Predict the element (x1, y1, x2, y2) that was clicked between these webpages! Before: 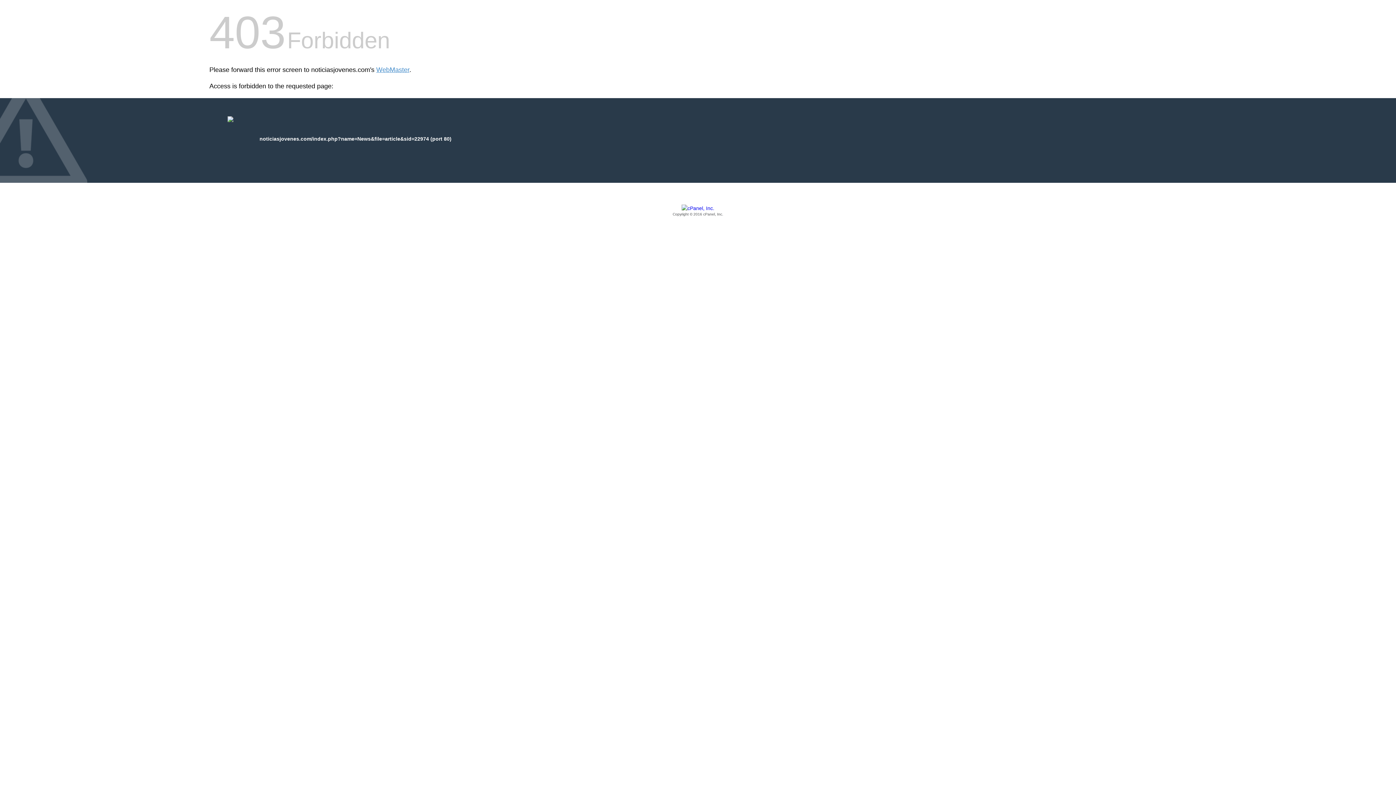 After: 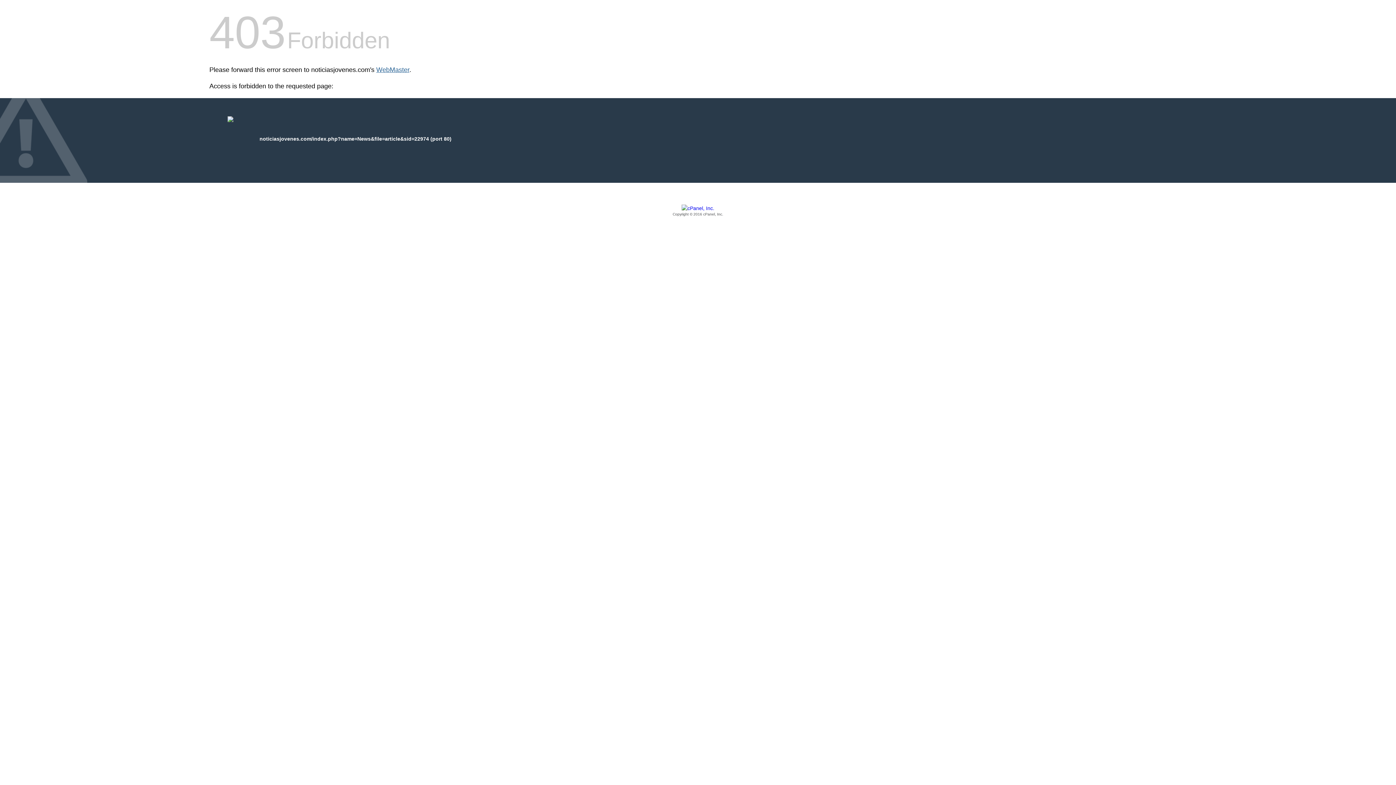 Action: bbox: (376, 66, 409, 73) label: WebMaster